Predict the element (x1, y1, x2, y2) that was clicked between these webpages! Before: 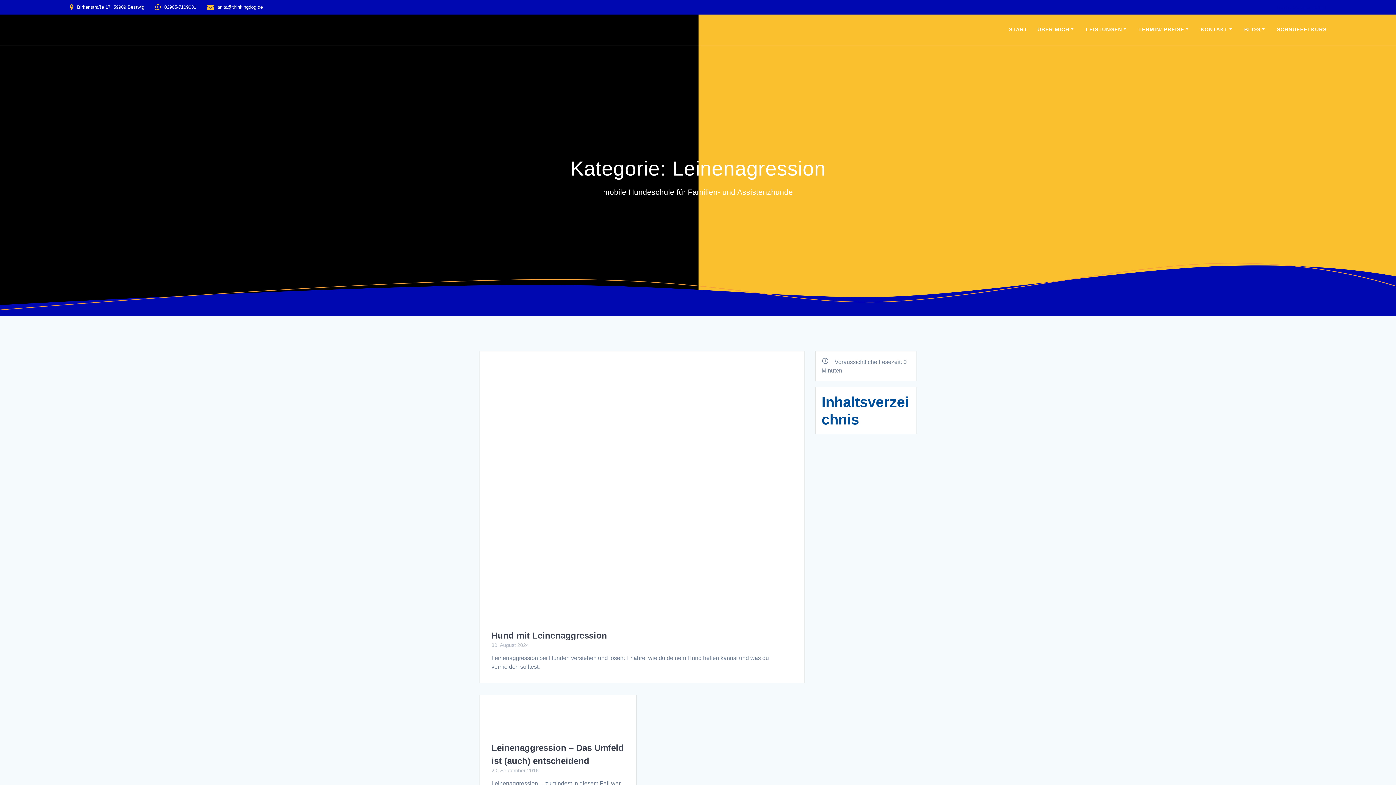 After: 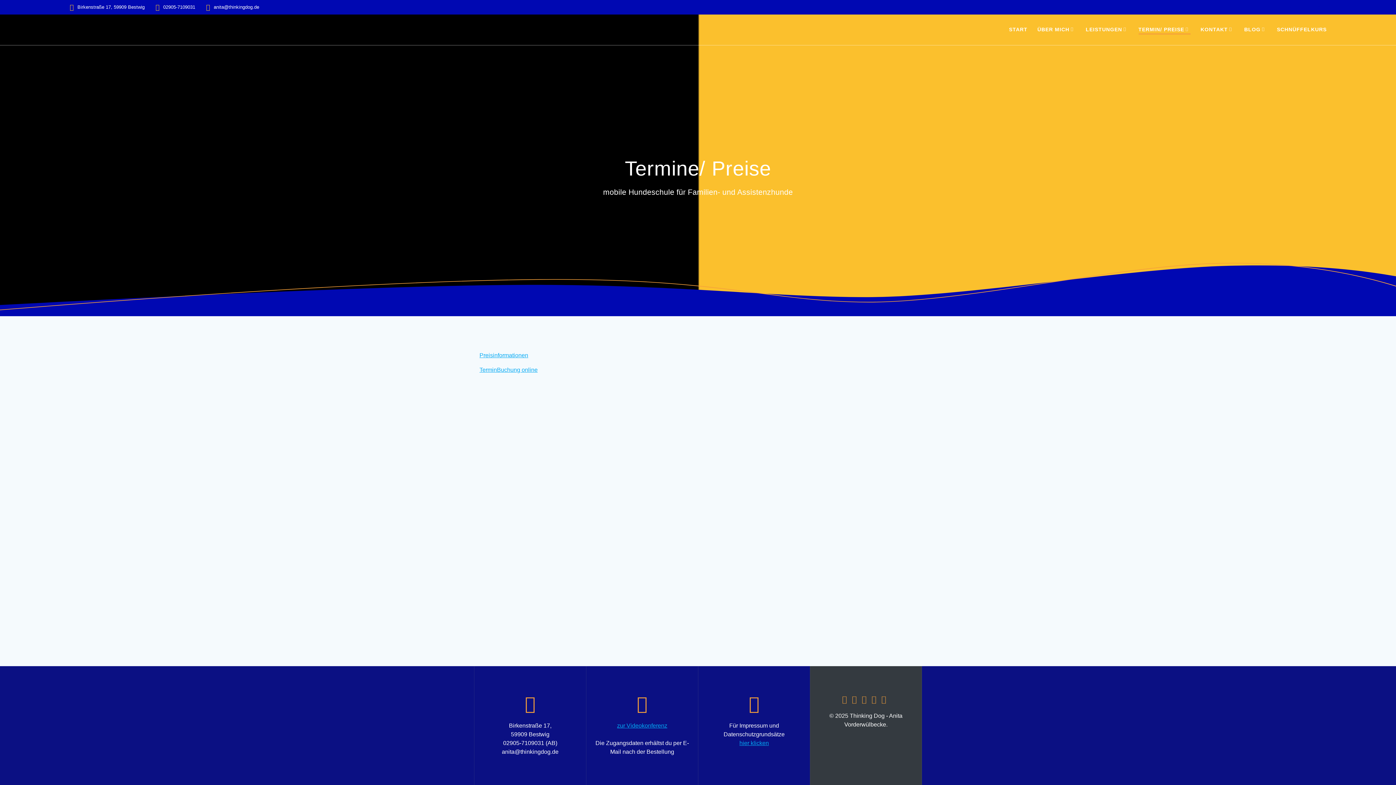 Action: bbox: (1138, 25, 1191, 34) label: TERMIN/ PREISE